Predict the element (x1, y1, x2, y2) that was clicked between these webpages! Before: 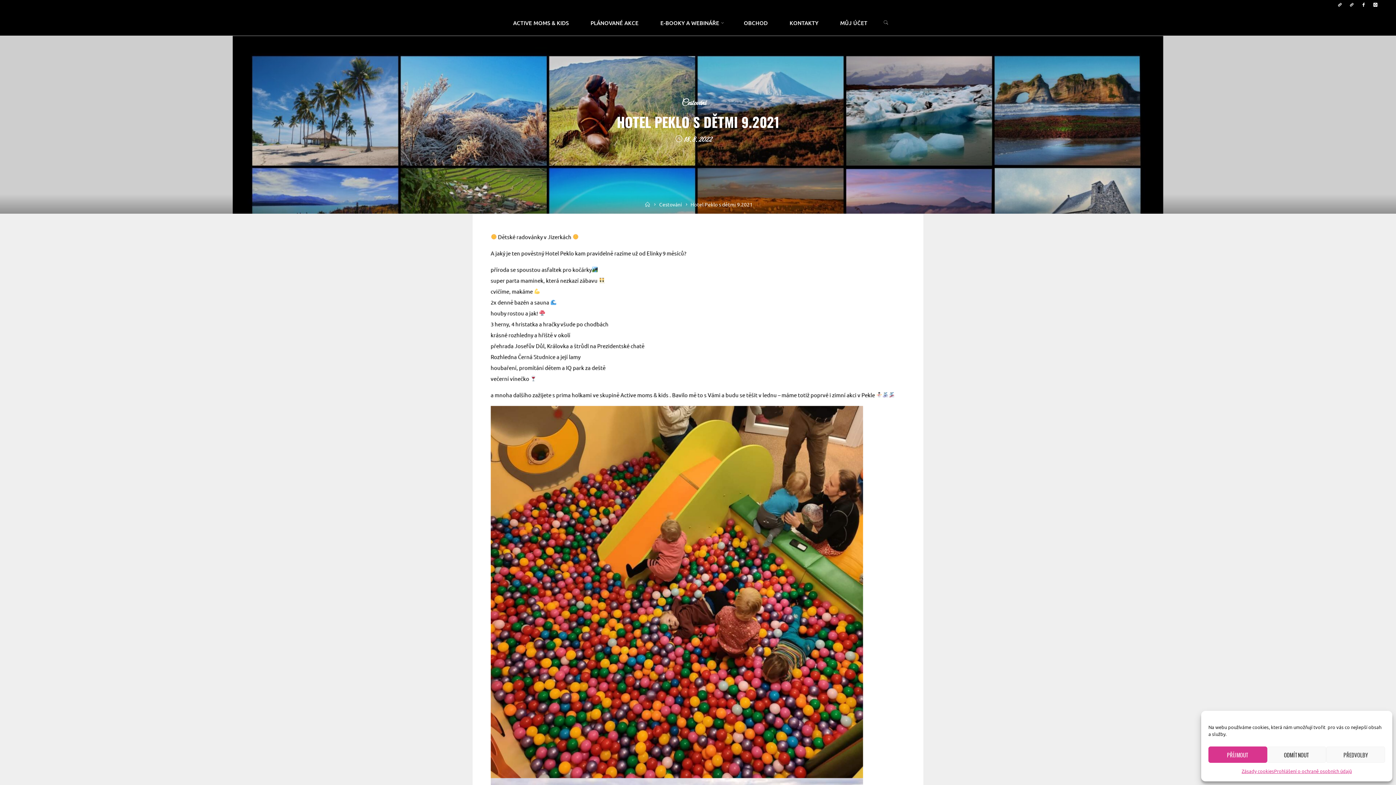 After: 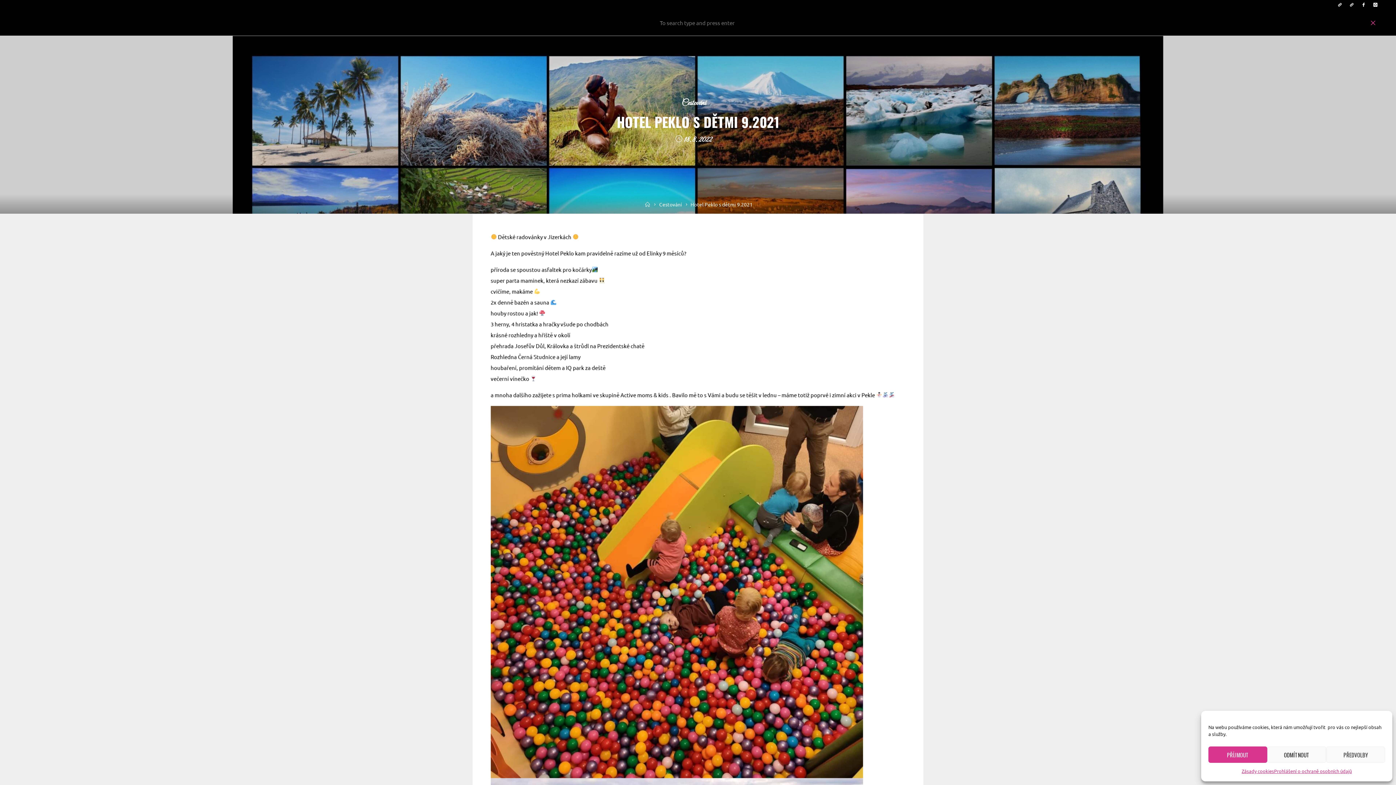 Action: label: SEARCH bbox: (880, 10, 891, 35)